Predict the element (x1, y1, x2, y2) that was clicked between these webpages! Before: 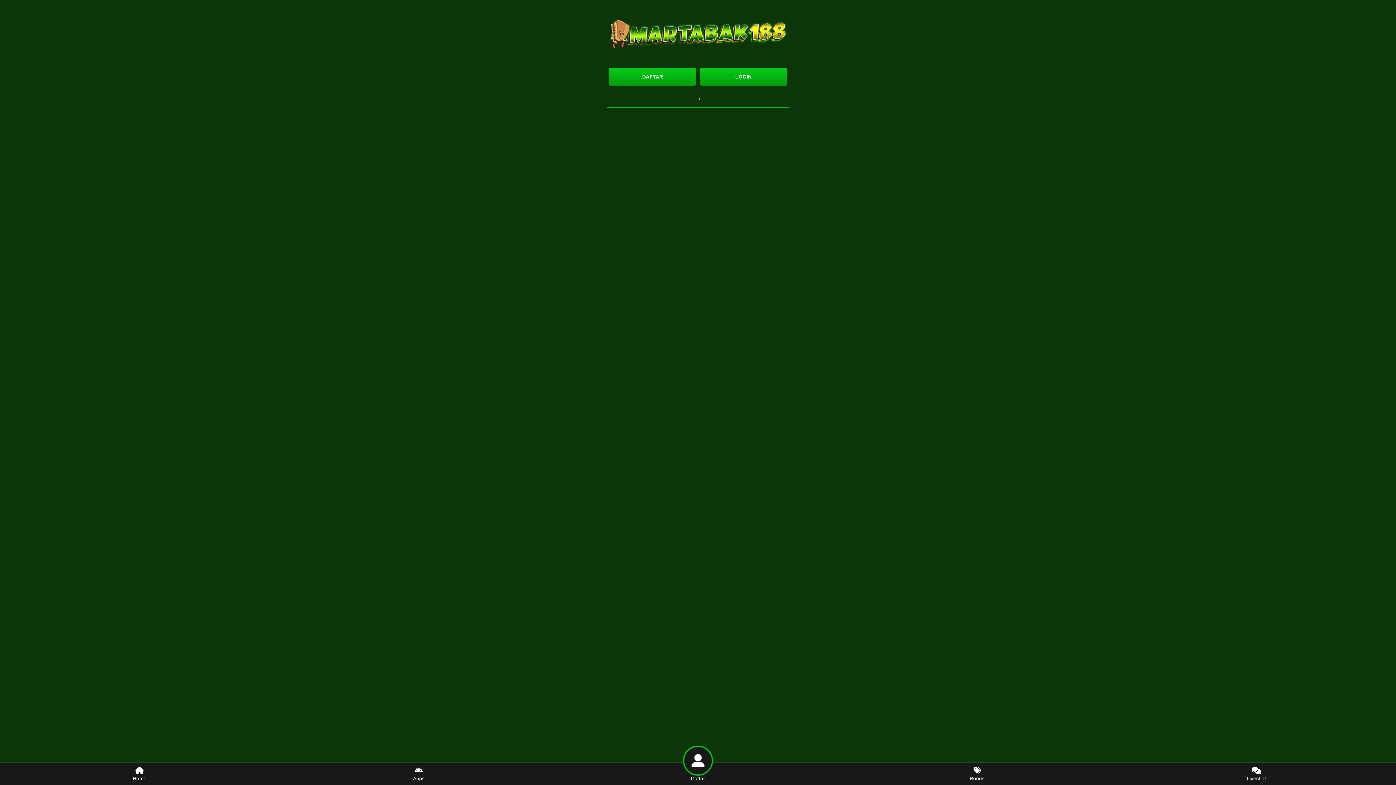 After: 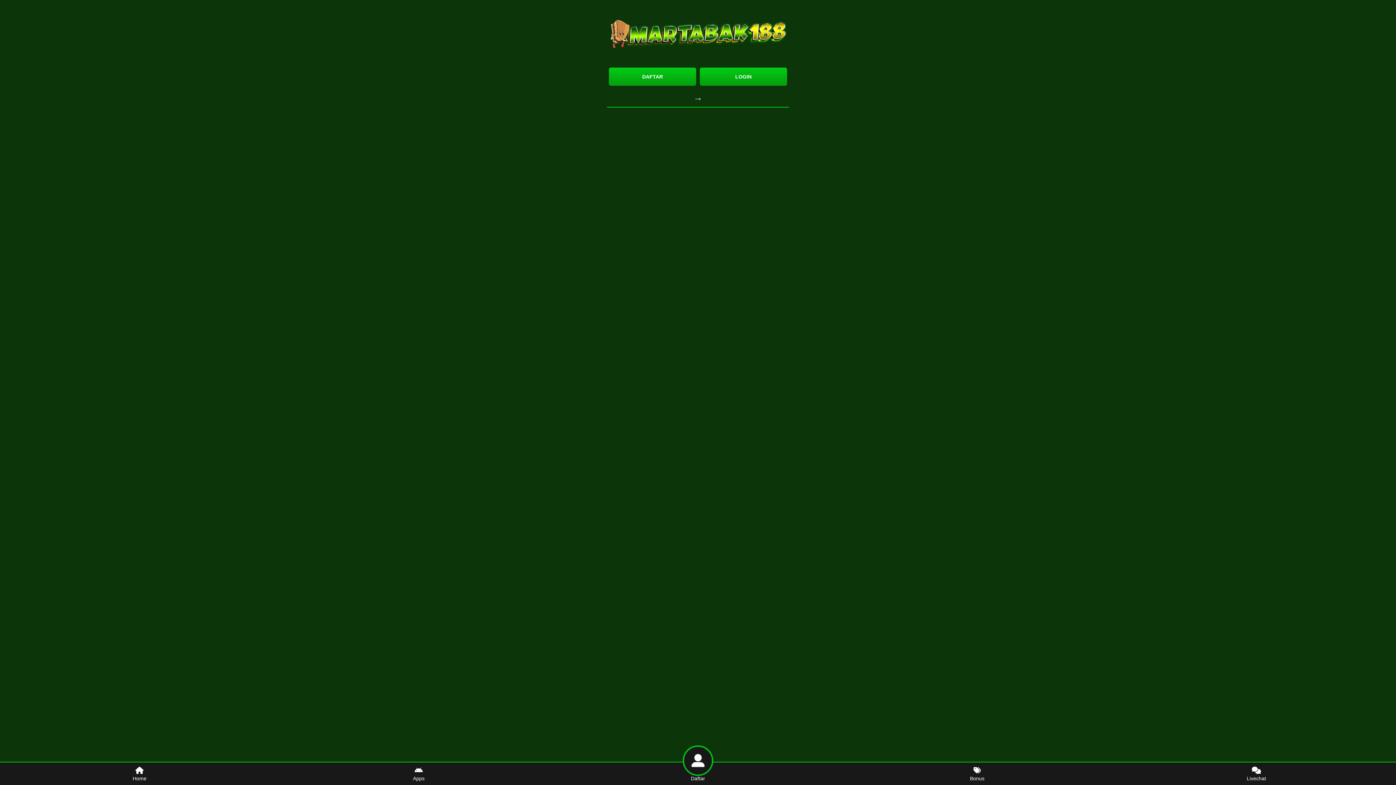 Action: bbox: (1117, 762, 1396, 785) label: Livechat